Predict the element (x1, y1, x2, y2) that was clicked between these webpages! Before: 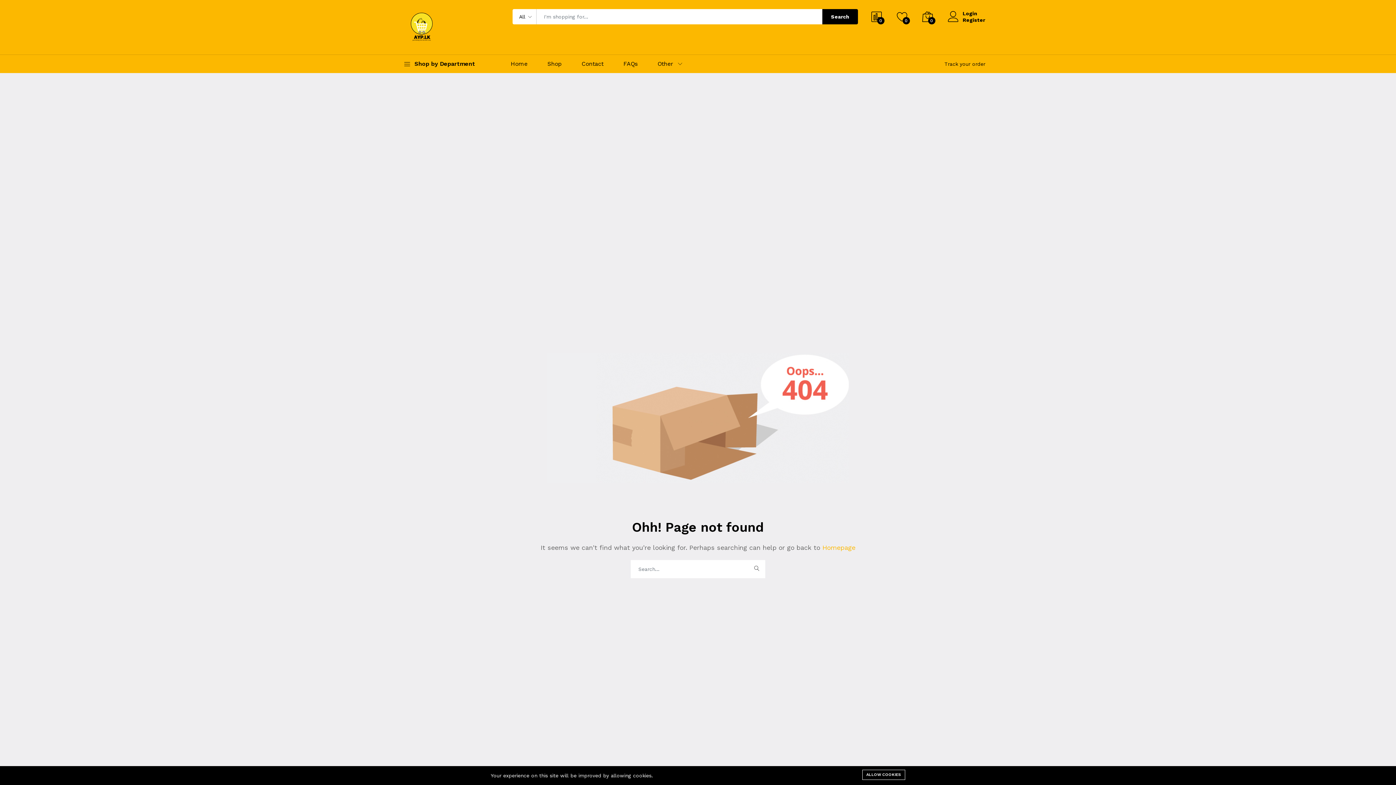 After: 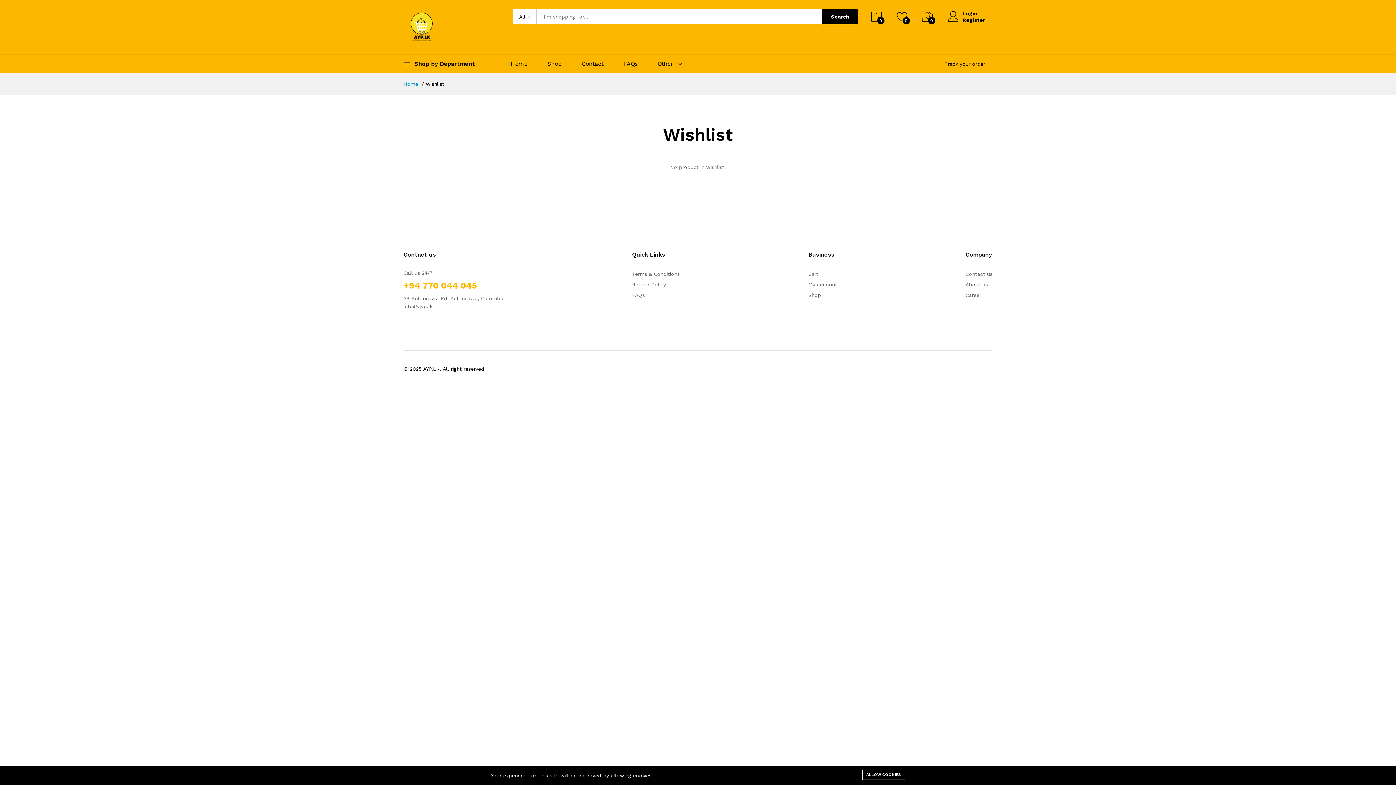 Action: label: 0 bbox: (897, 9, 908, 24)